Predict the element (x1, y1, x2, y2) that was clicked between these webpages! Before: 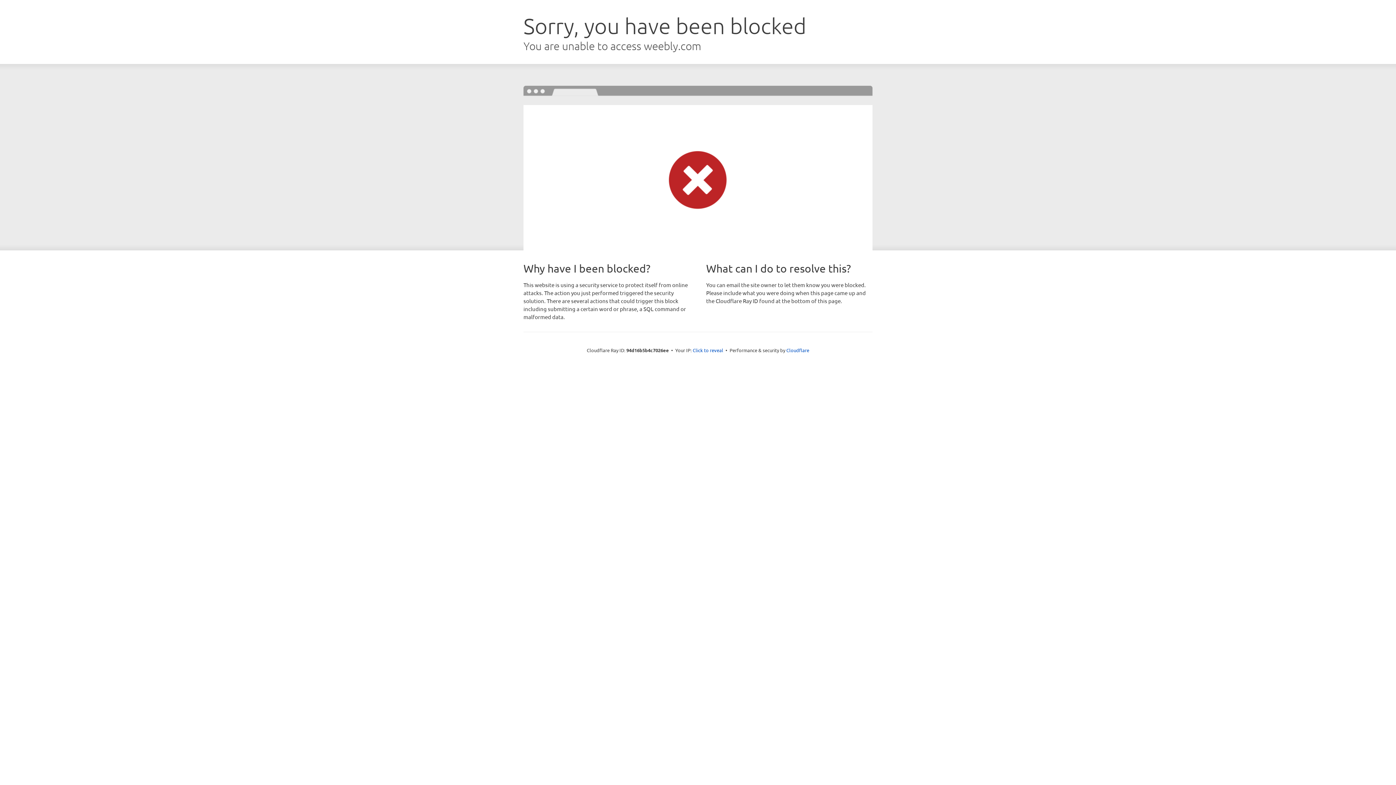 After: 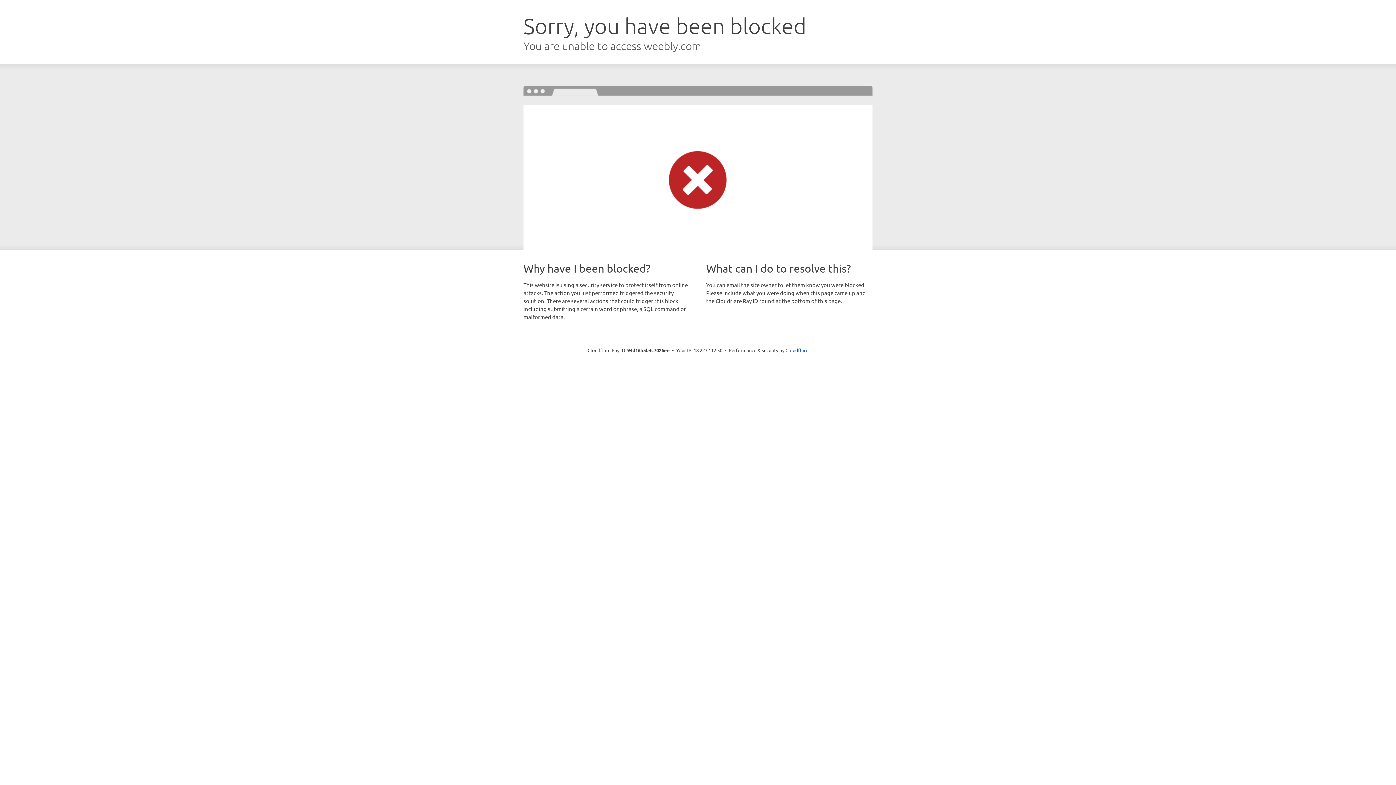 Action: label: Click to reveal bbox: (692, 346, 723, 353)